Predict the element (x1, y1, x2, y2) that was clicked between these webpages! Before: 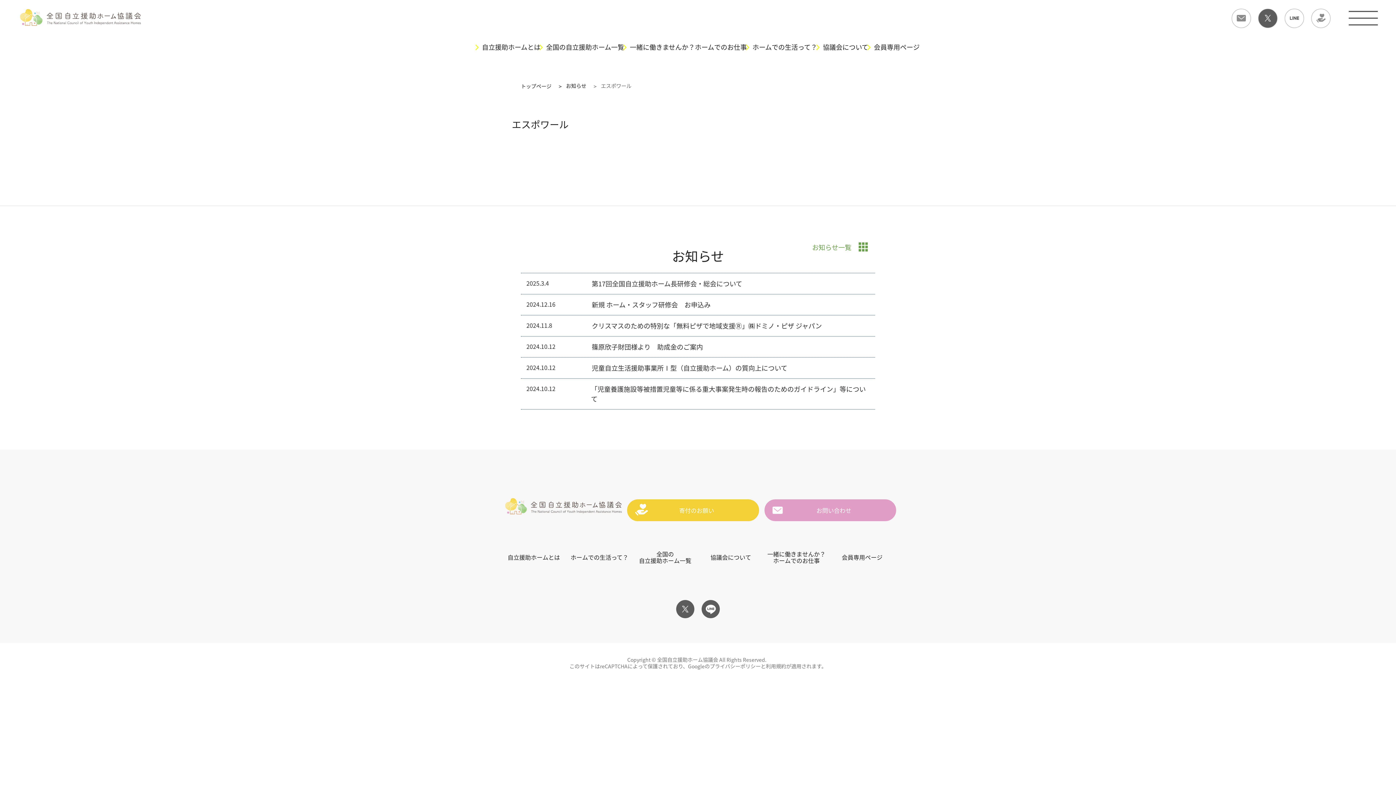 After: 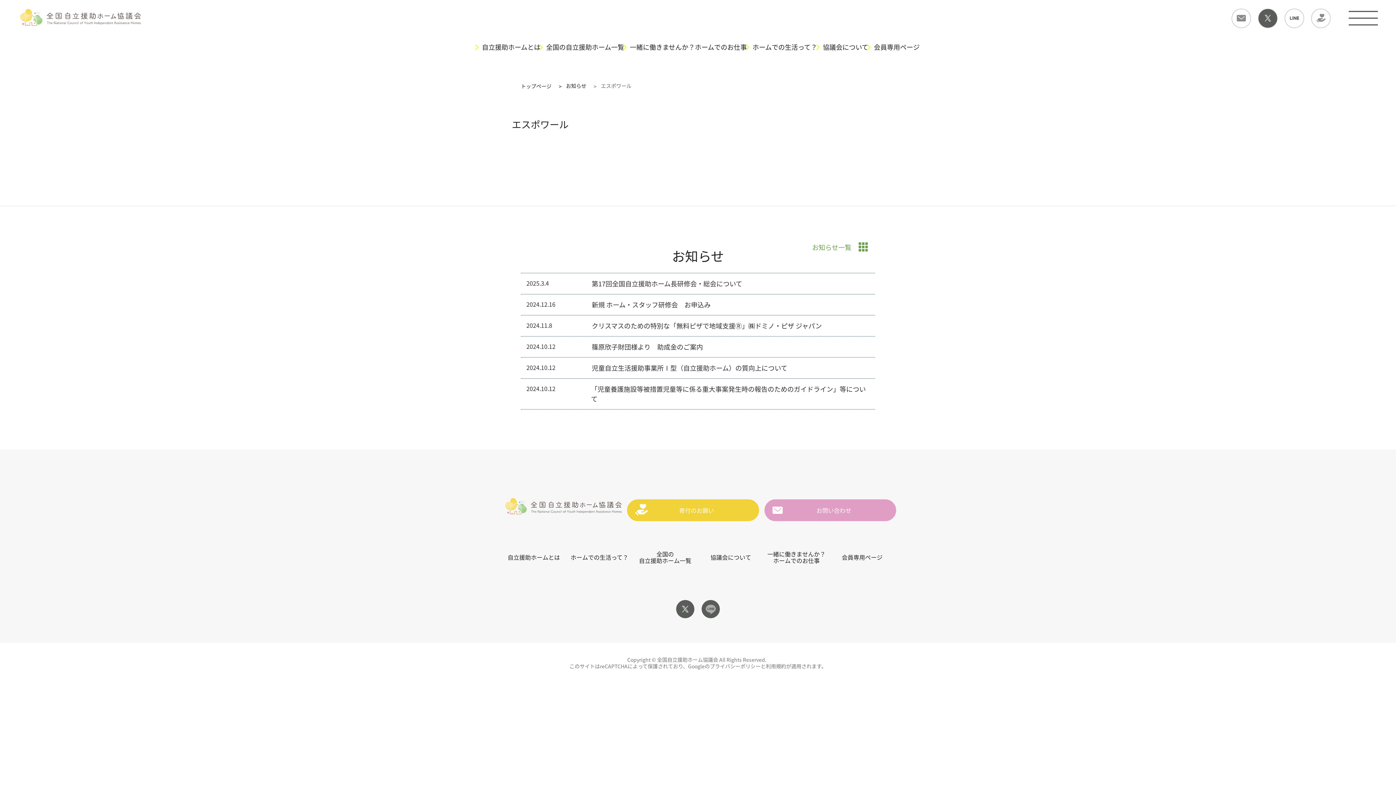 Action: bbox: (701, 600, 720, 618)